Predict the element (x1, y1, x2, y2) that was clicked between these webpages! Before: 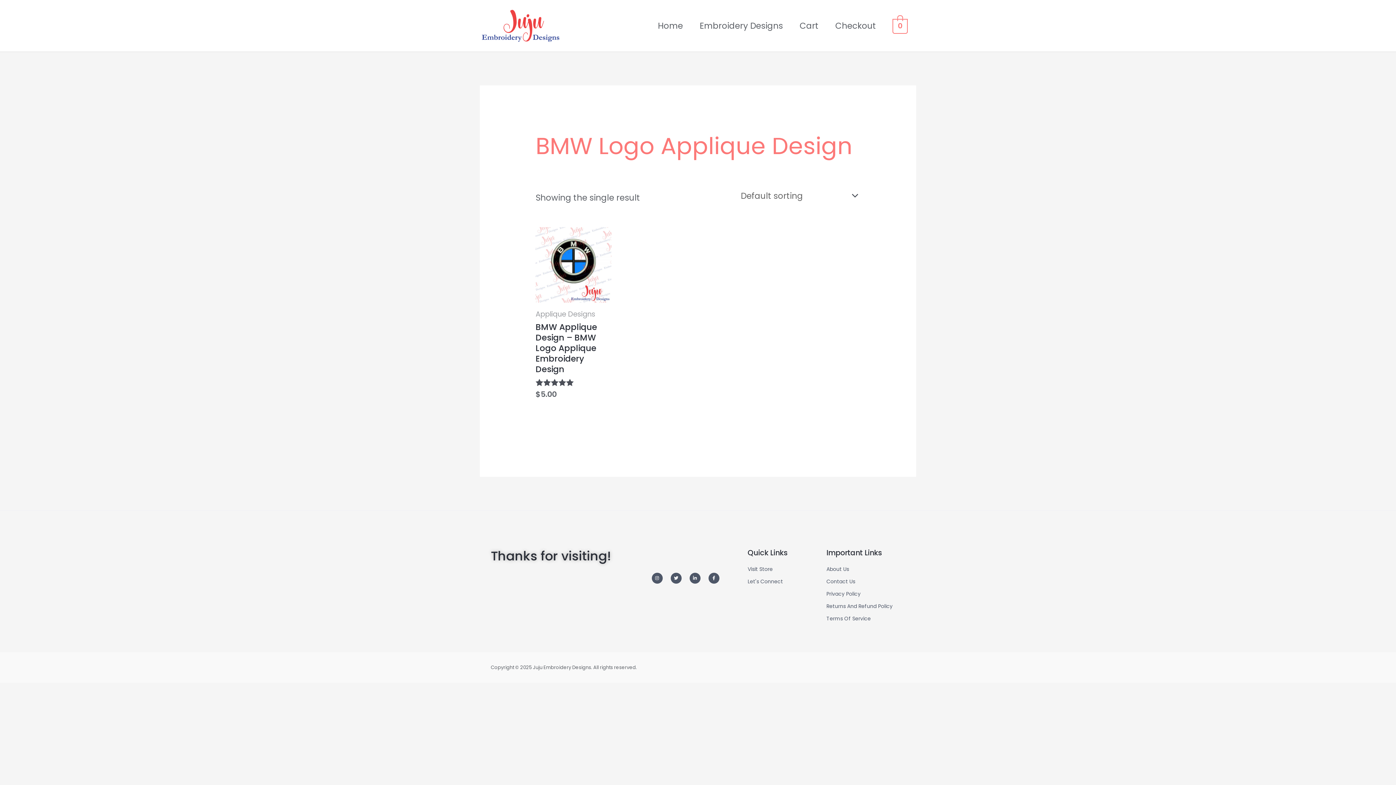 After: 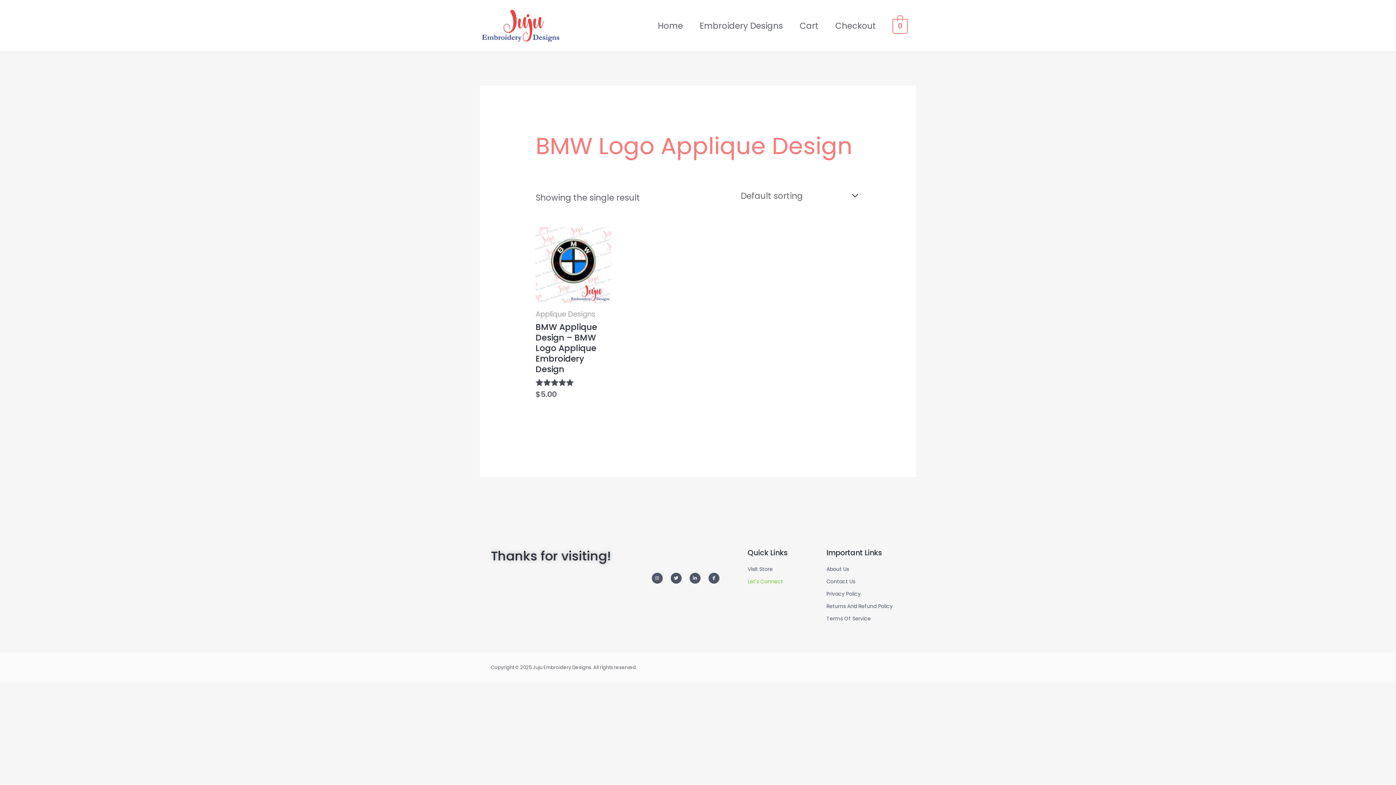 Action: label: Let's Connect bbox: (747, 577, 826, 586)